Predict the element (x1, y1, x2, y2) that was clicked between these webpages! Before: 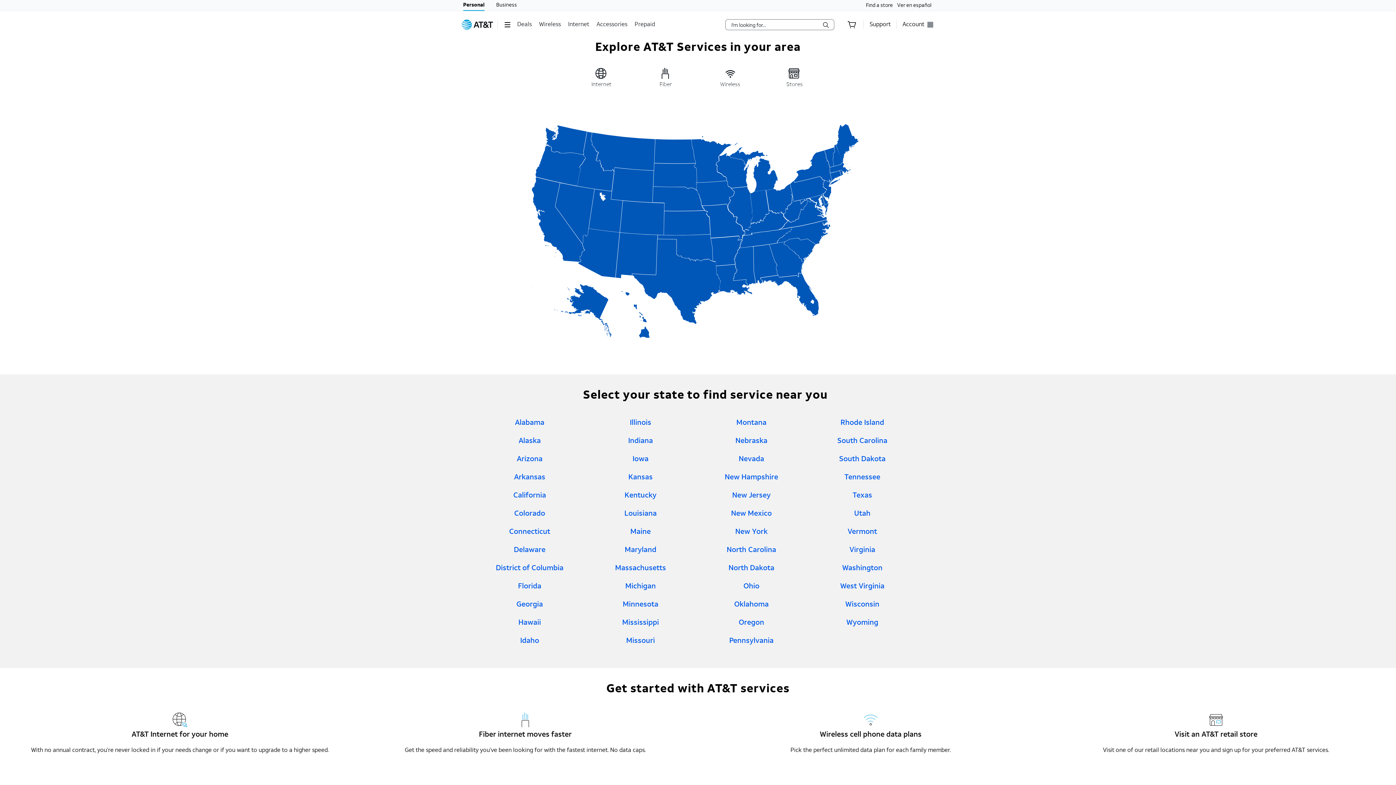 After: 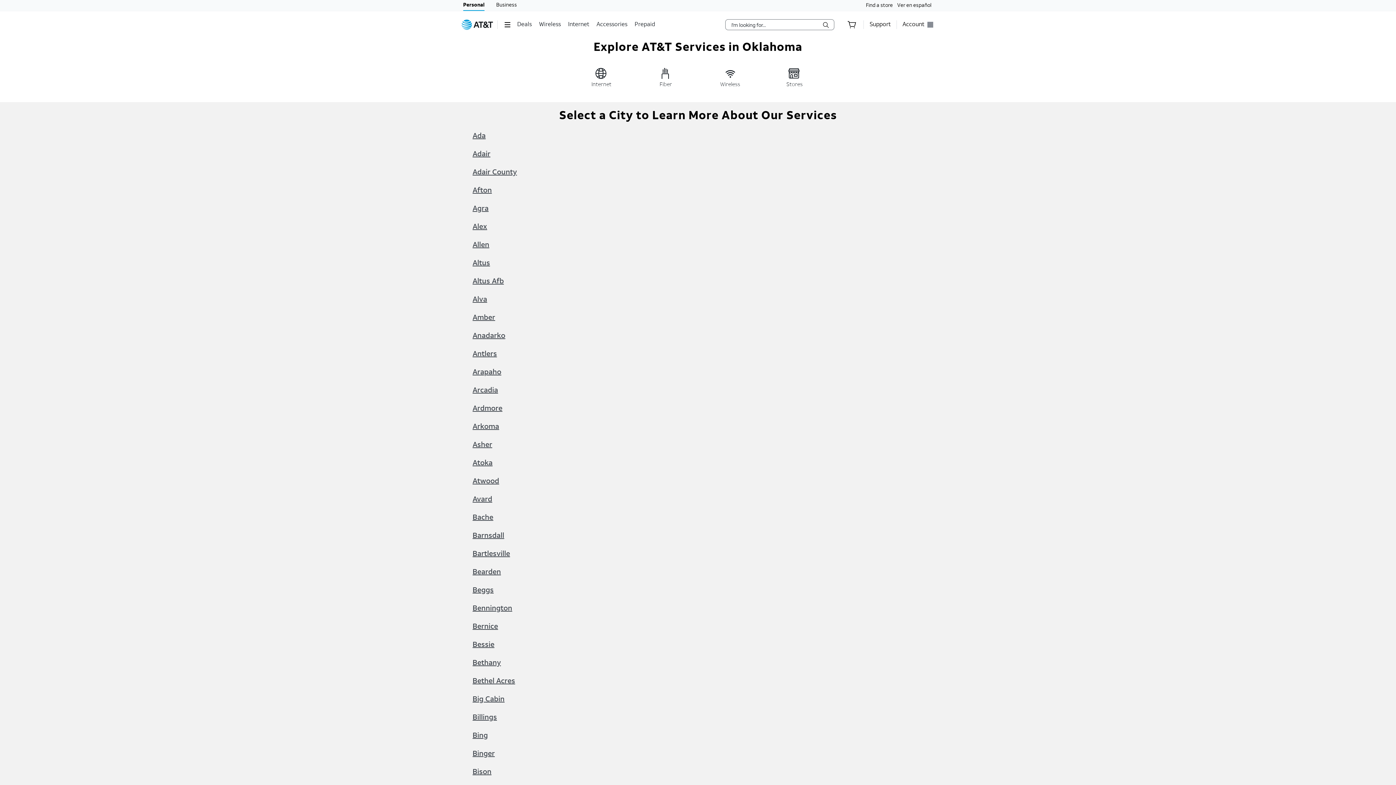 Action: bbox: (657, 234, 712, 261)